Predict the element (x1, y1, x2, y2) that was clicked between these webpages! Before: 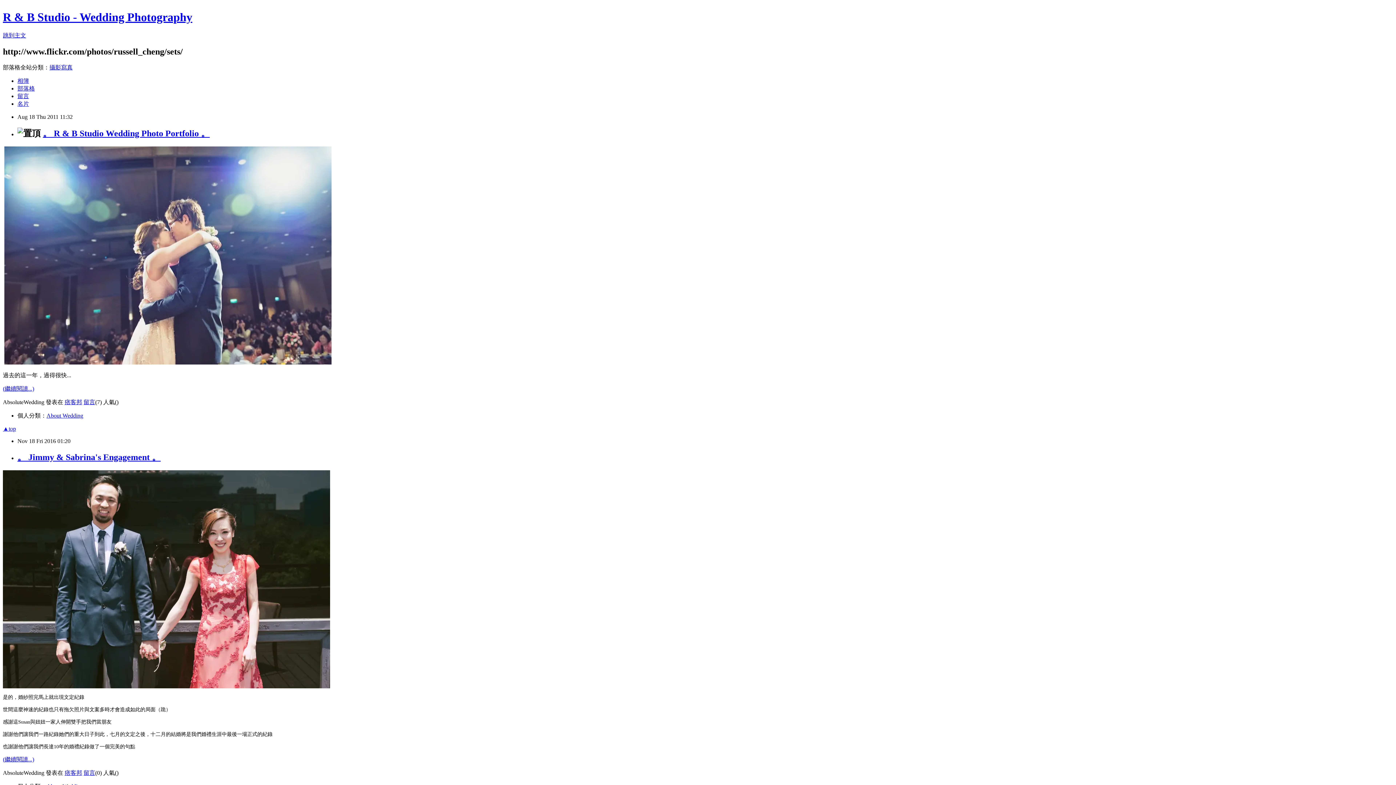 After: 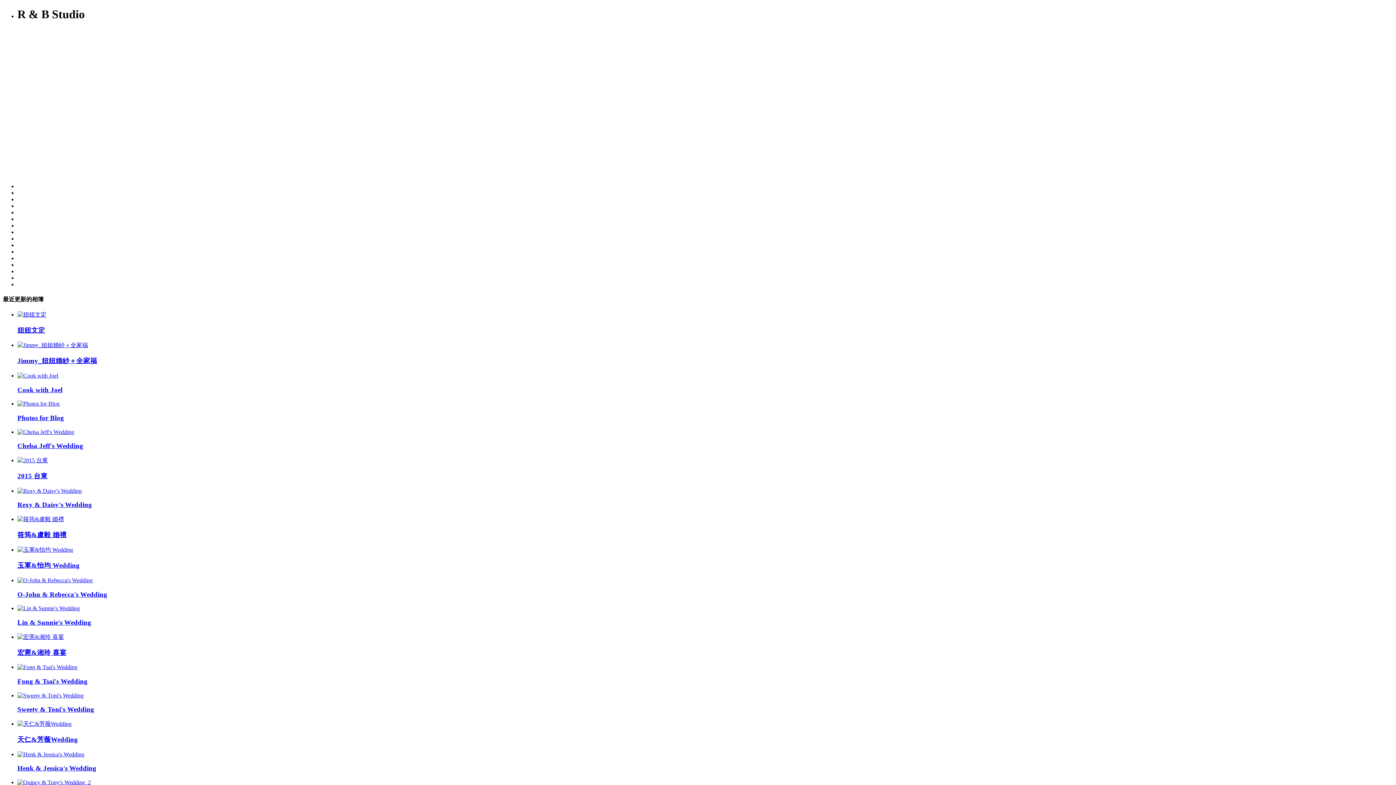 Action: bbox: (17, 77, 29, 83) label: 相簿